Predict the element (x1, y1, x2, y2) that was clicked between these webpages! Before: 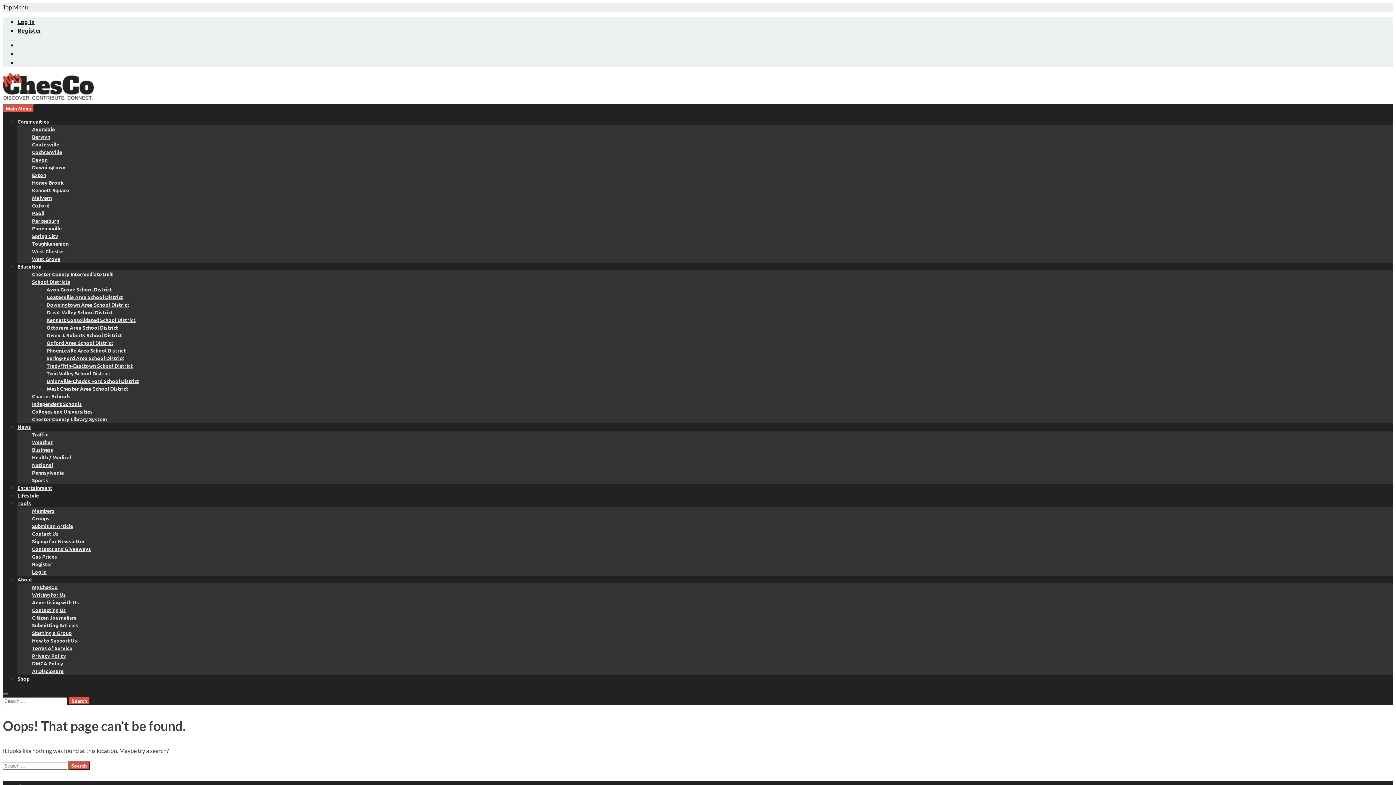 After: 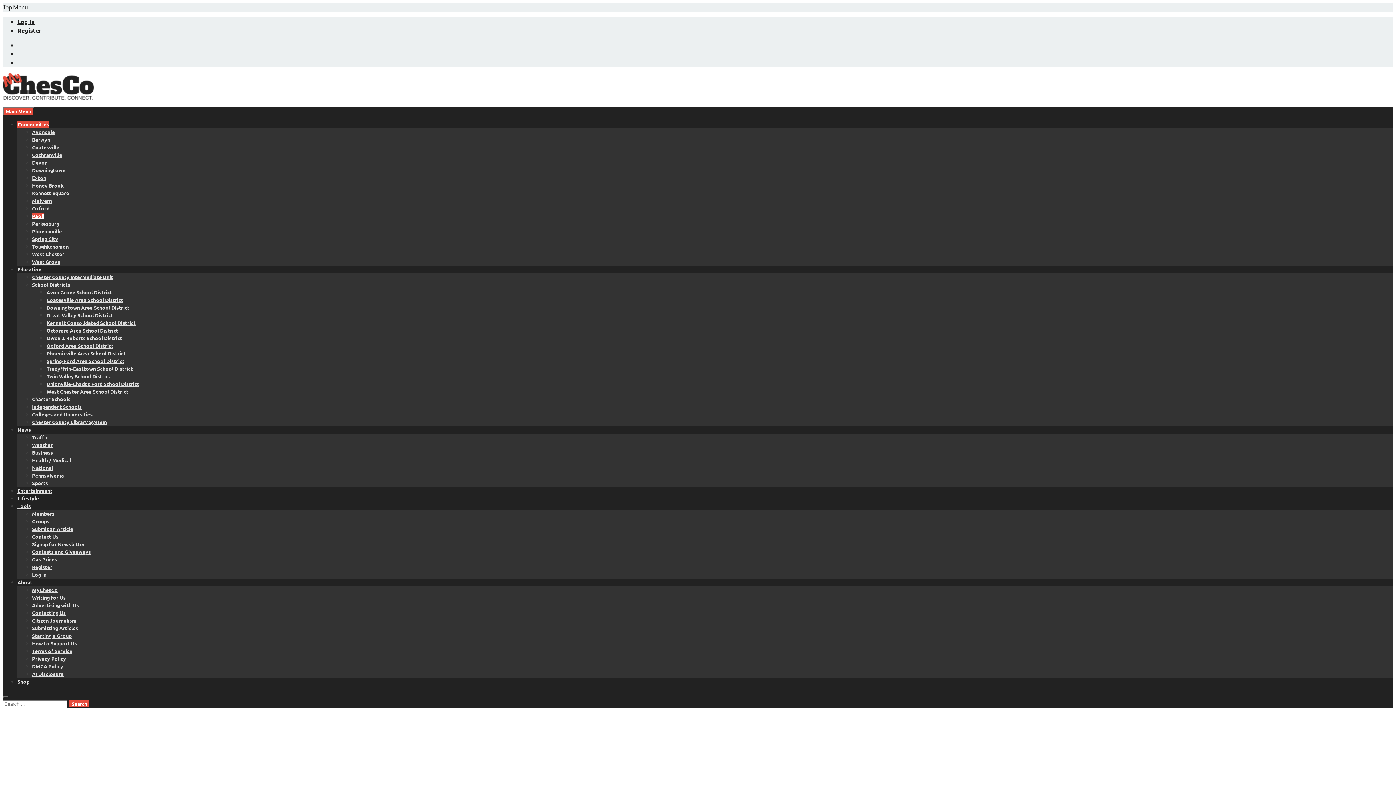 Action: label: Paoli bbox: (32, 209, 44, 216)